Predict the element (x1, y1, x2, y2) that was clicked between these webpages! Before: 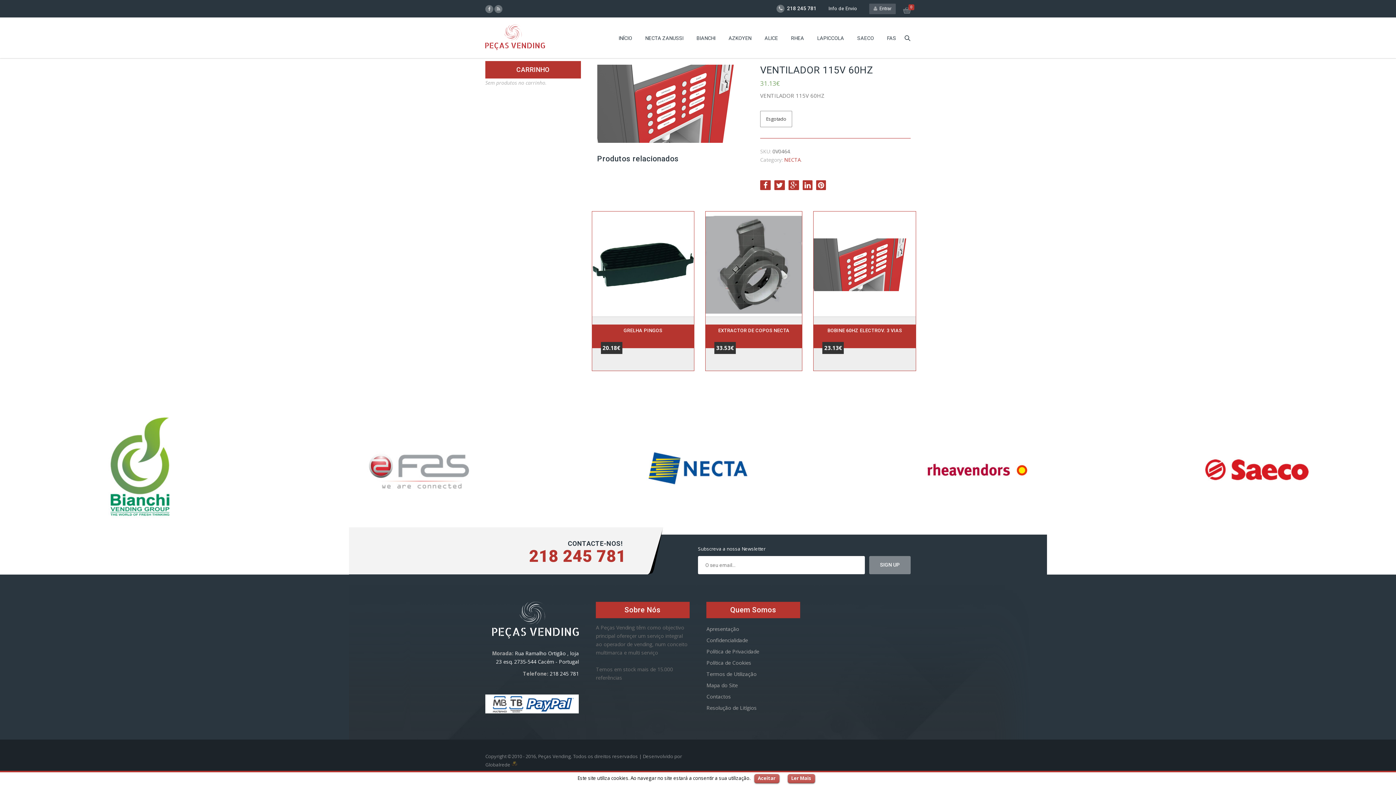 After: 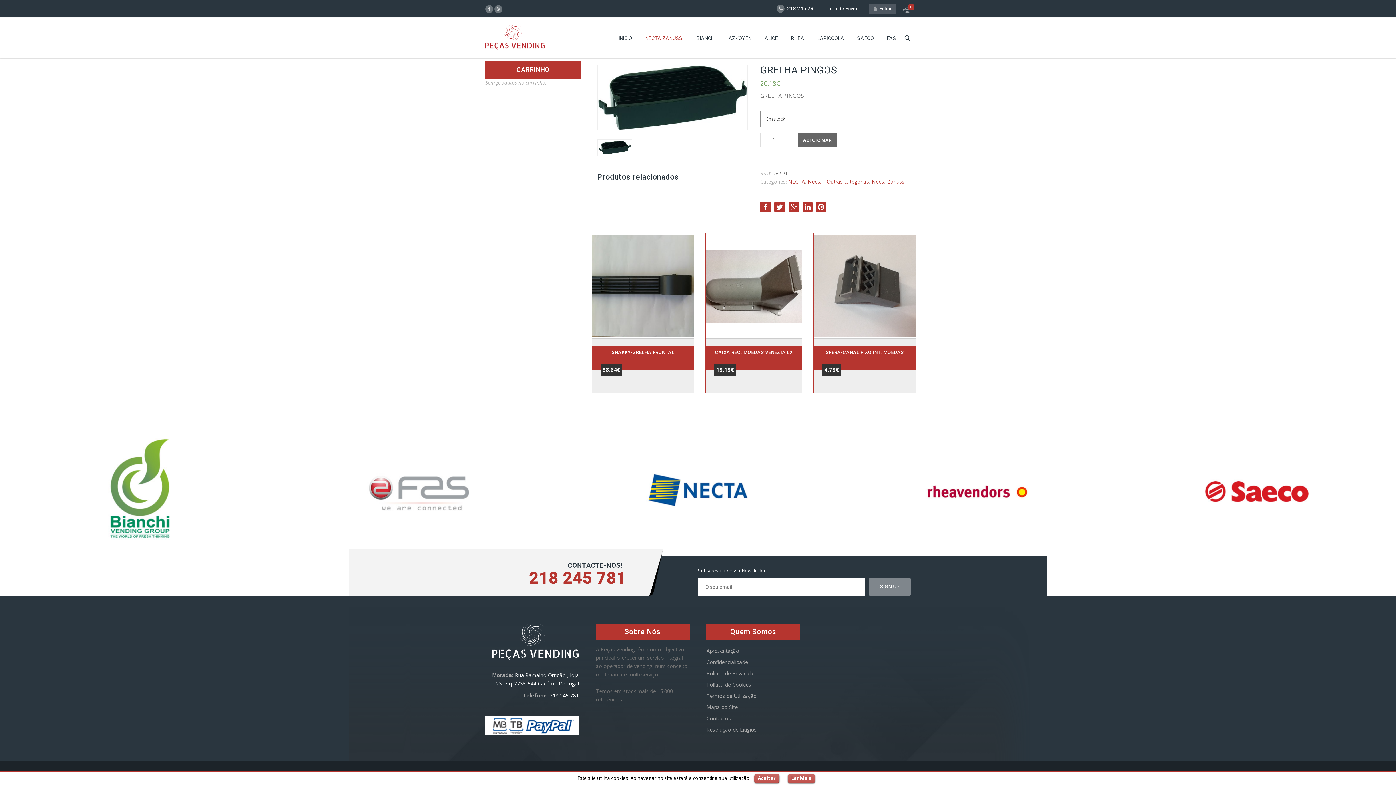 Action: bbox: (592, 211, 694, 317)